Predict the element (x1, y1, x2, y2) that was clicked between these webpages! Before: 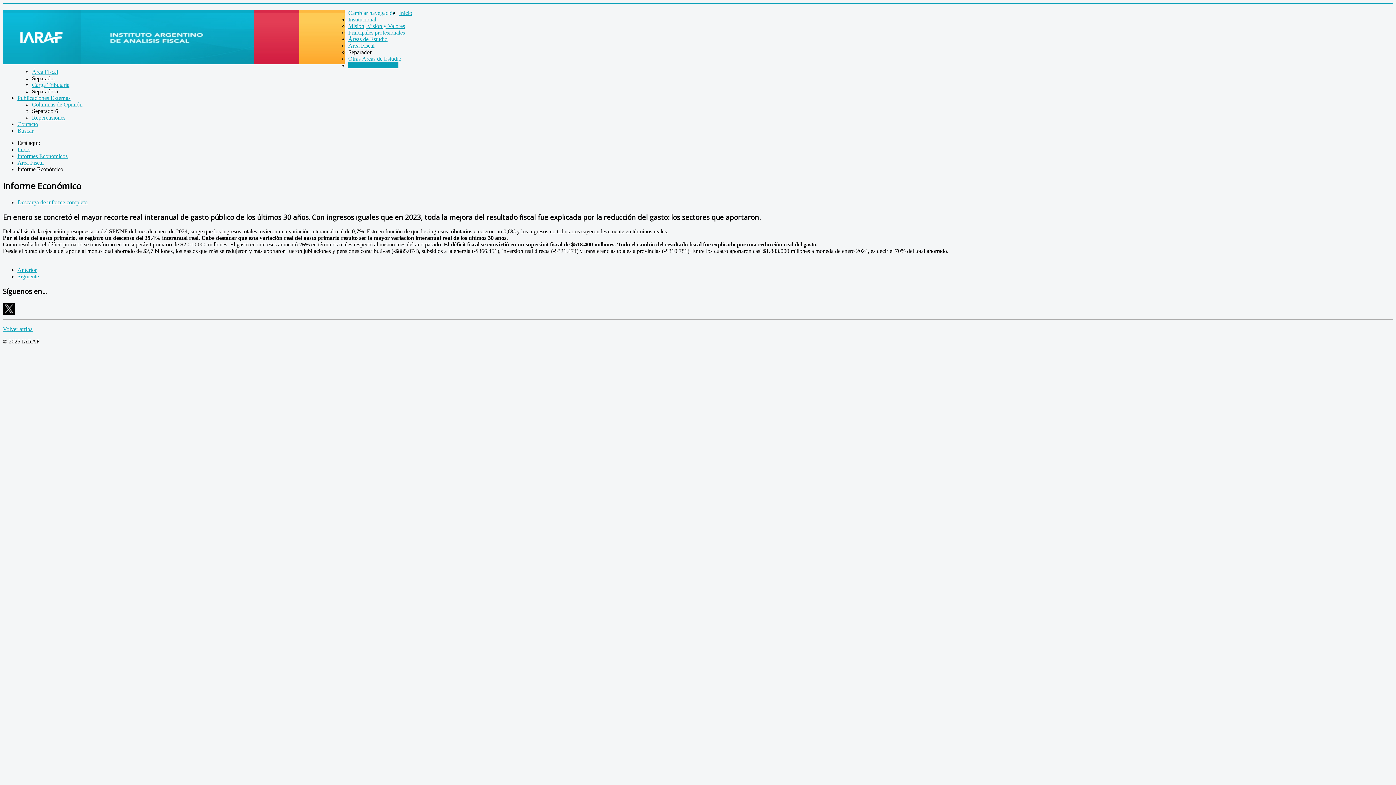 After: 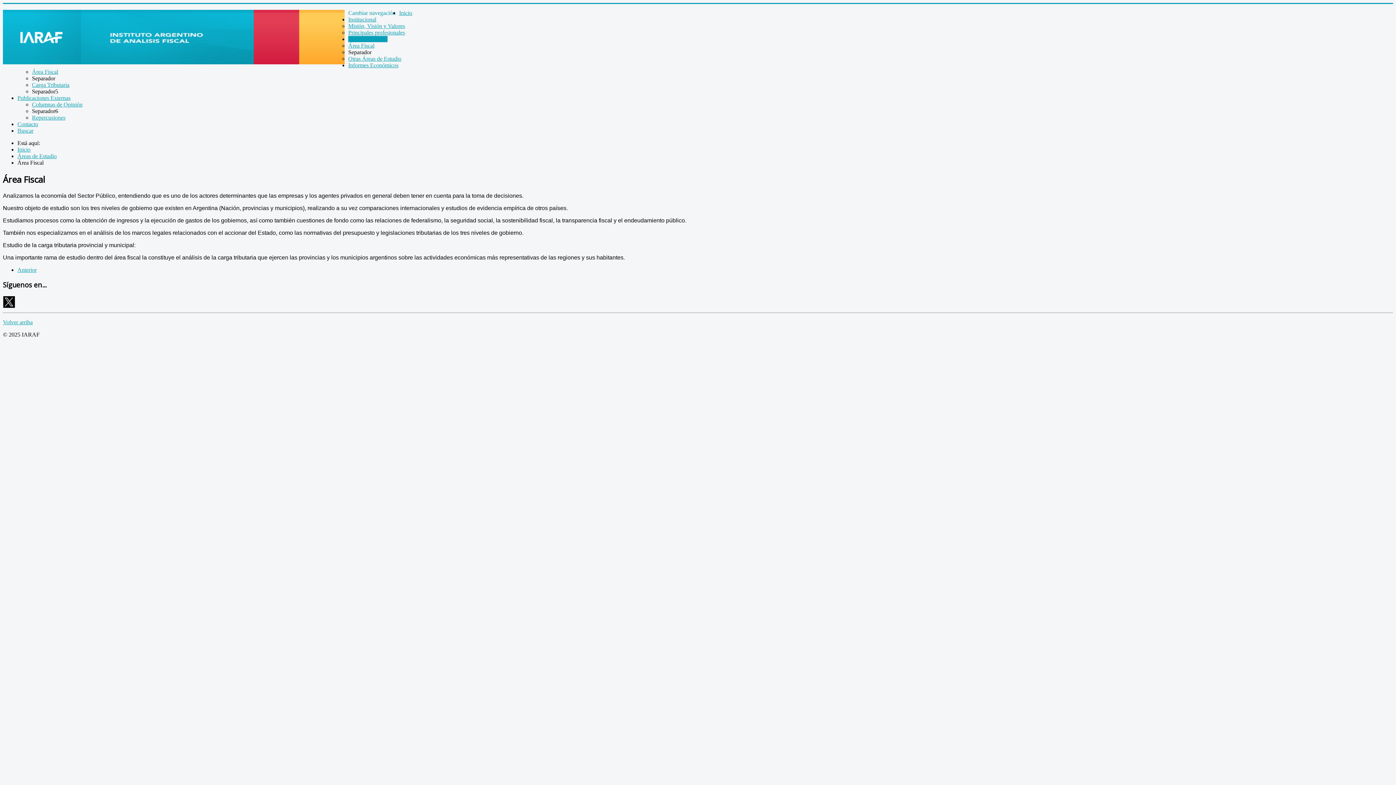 Action: label: Área Fiscal bbox: (348, 42, 374, 48)